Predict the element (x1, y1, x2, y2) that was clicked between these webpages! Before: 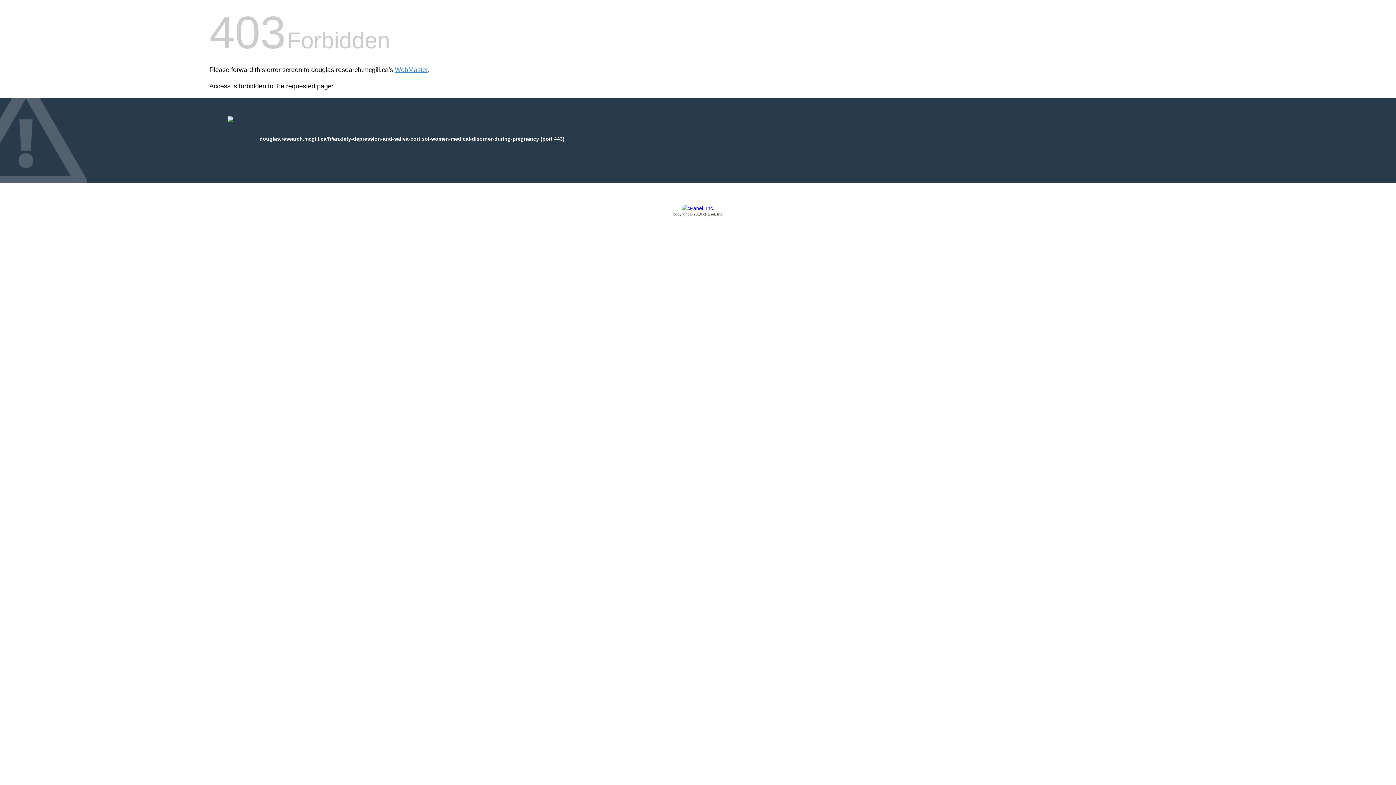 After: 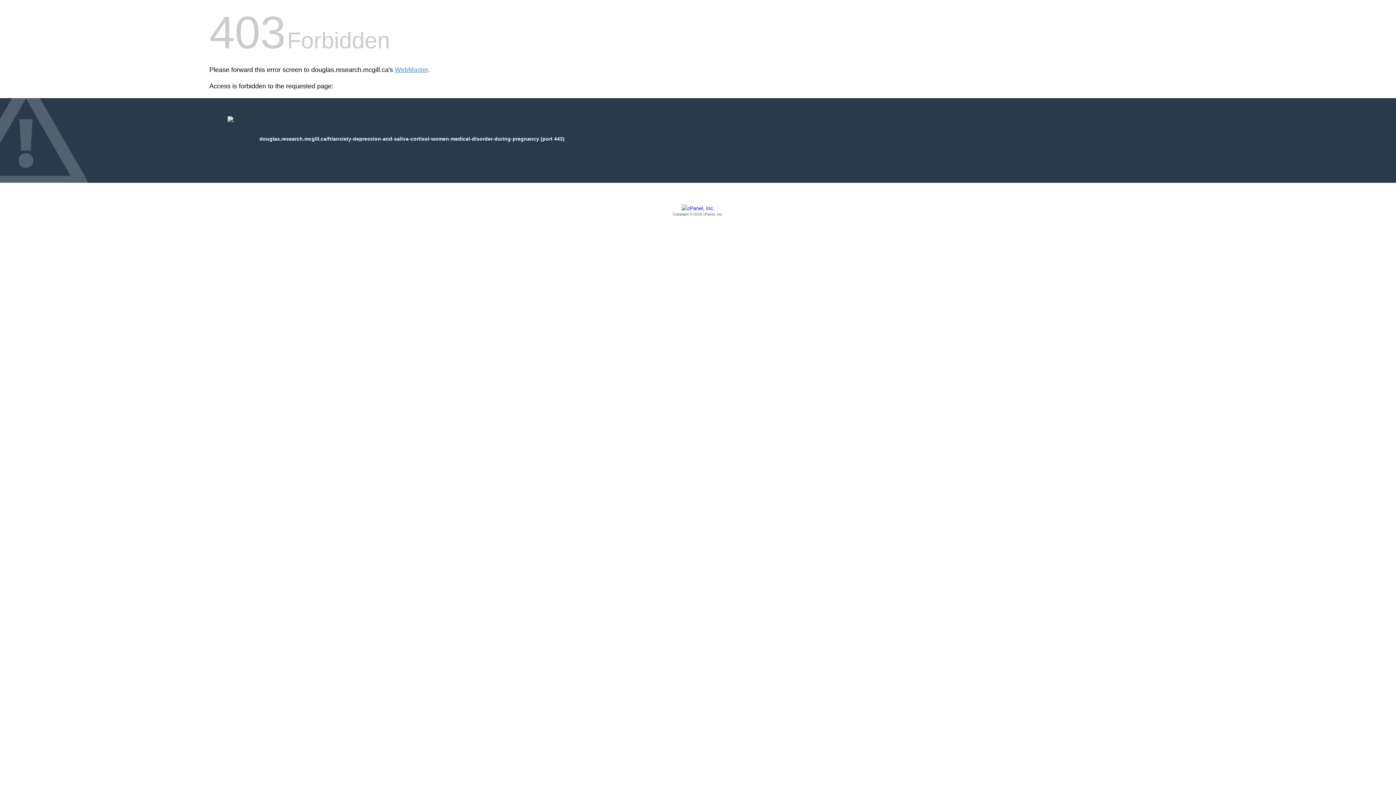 Action: label: Copyright © 2016 cPanel, Inc. bbox: (209, 205, 1186, 217)